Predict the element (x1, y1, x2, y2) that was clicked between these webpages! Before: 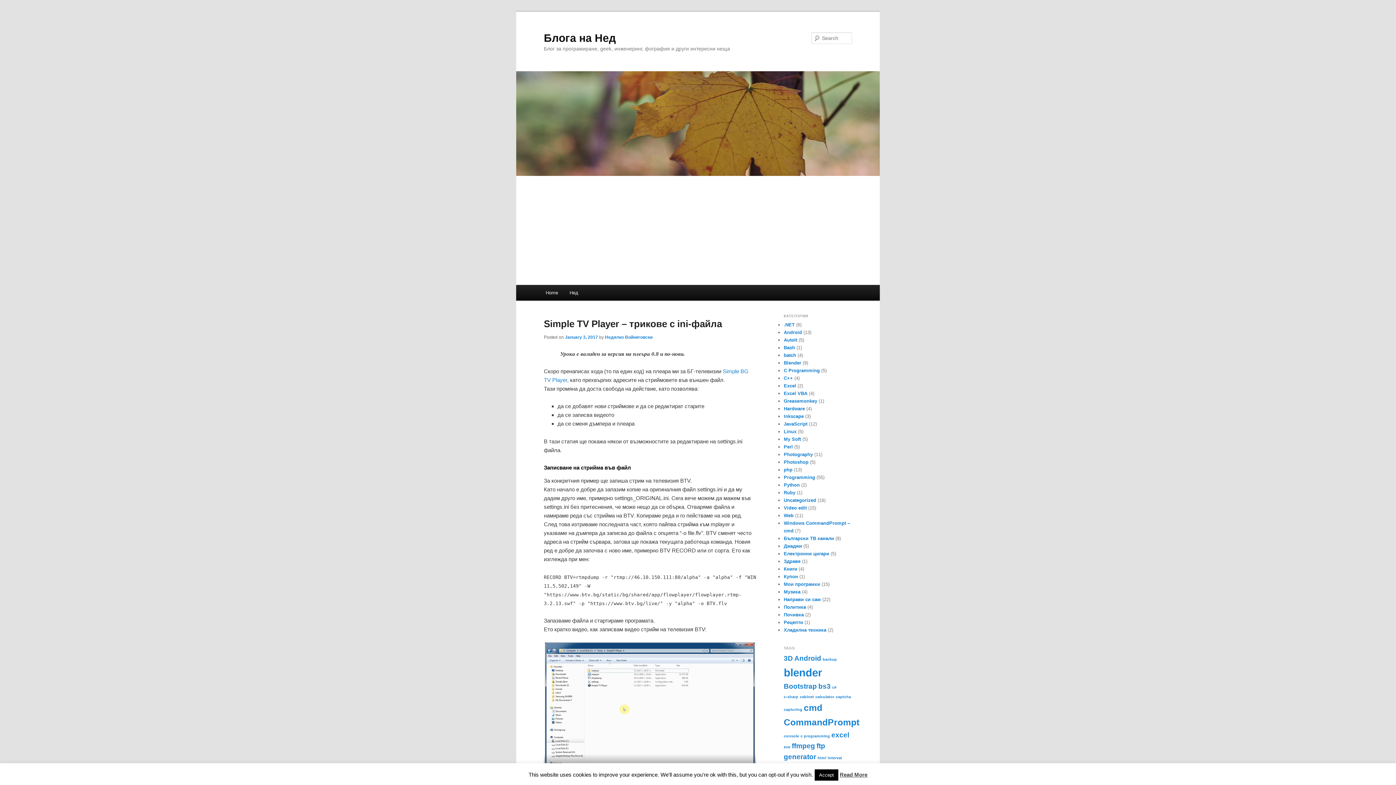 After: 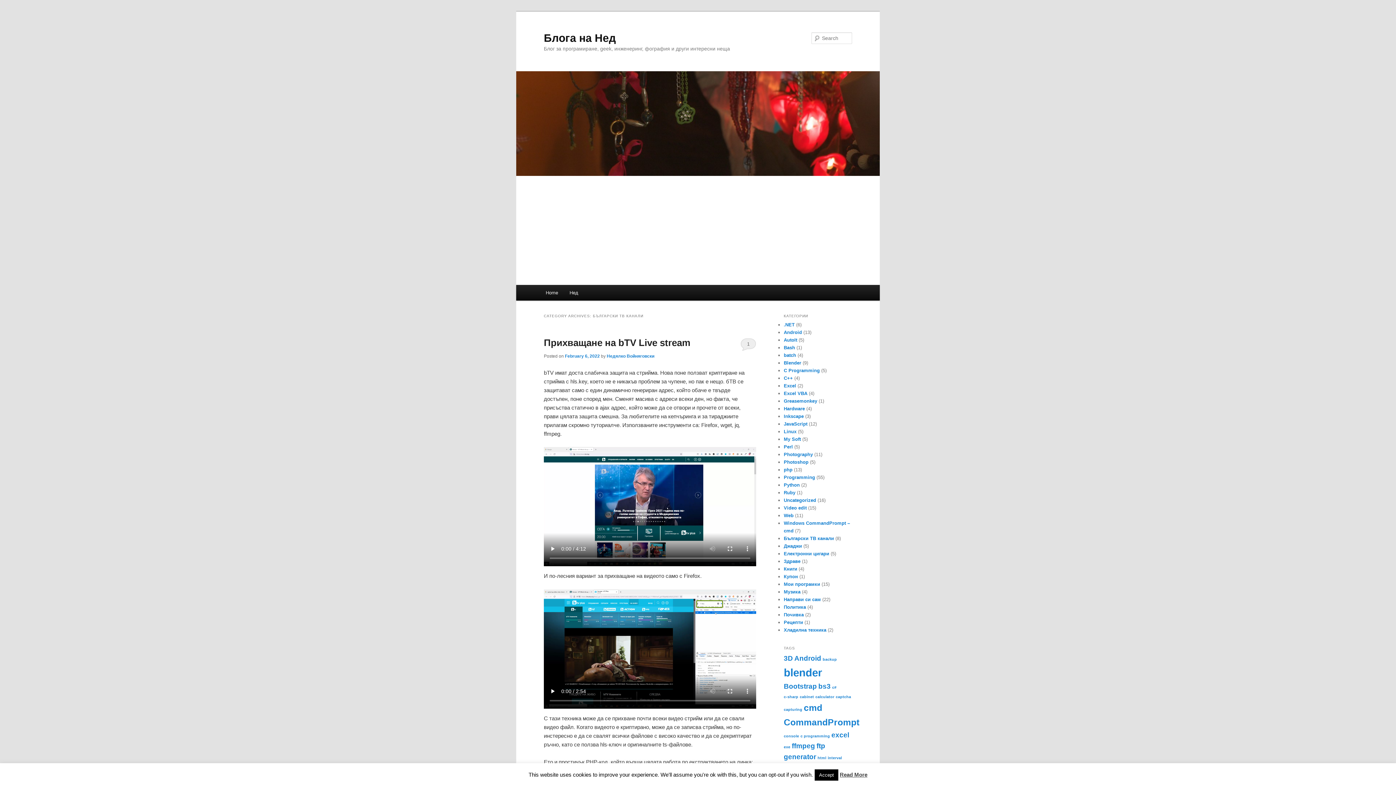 Action: label: Български ТВ канали bbox: (784, 536, 834, 541)